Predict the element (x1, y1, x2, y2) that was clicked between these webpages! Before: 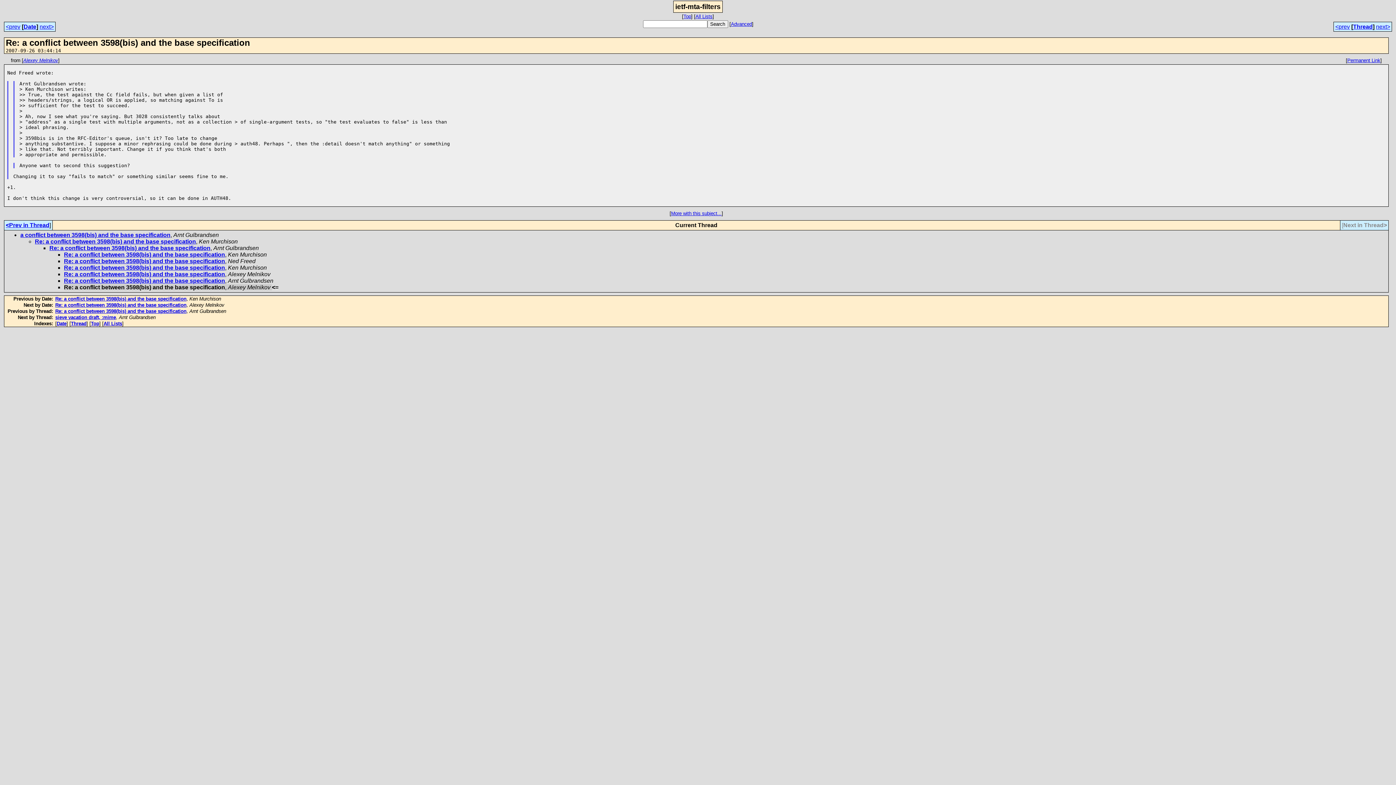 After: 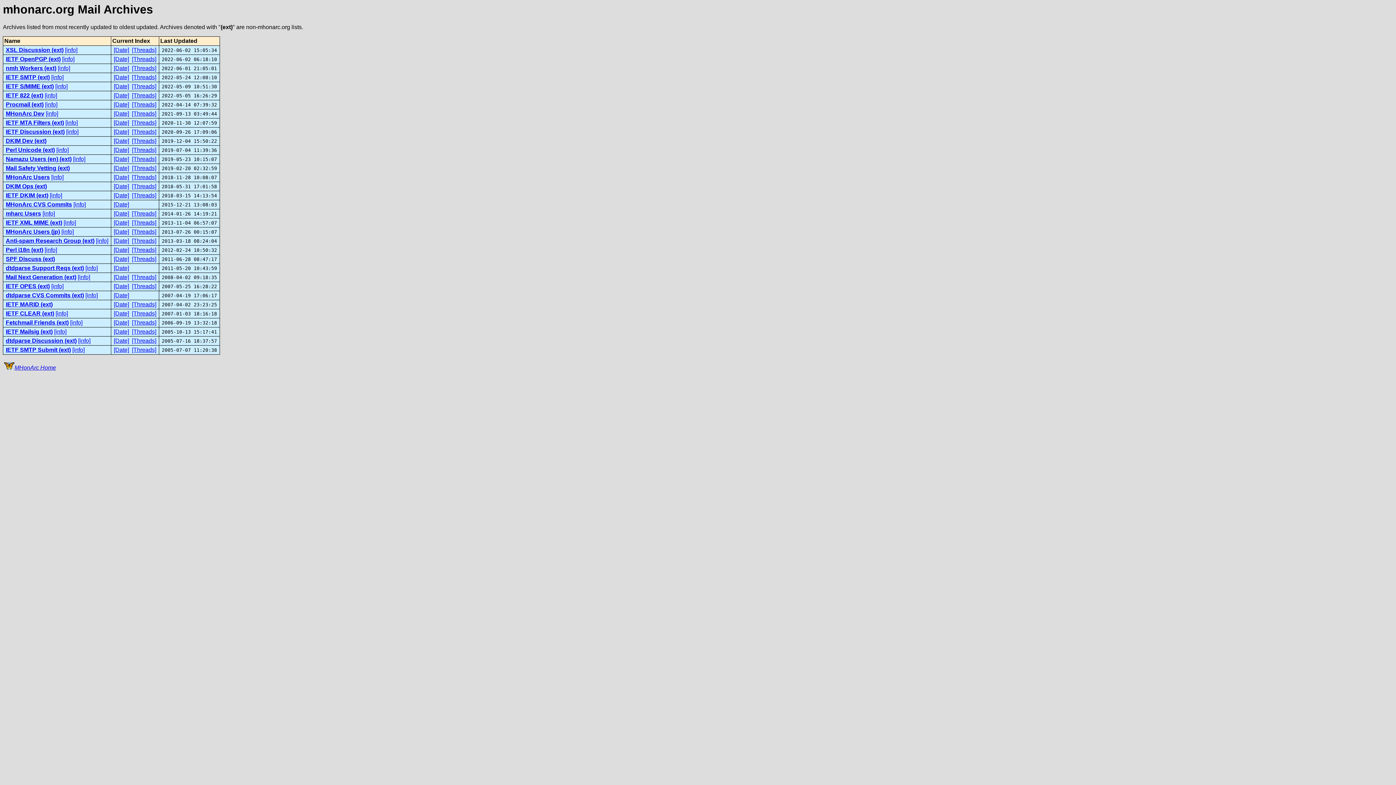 Action: bbox: (103, 321, 122, 326) label: All Lists